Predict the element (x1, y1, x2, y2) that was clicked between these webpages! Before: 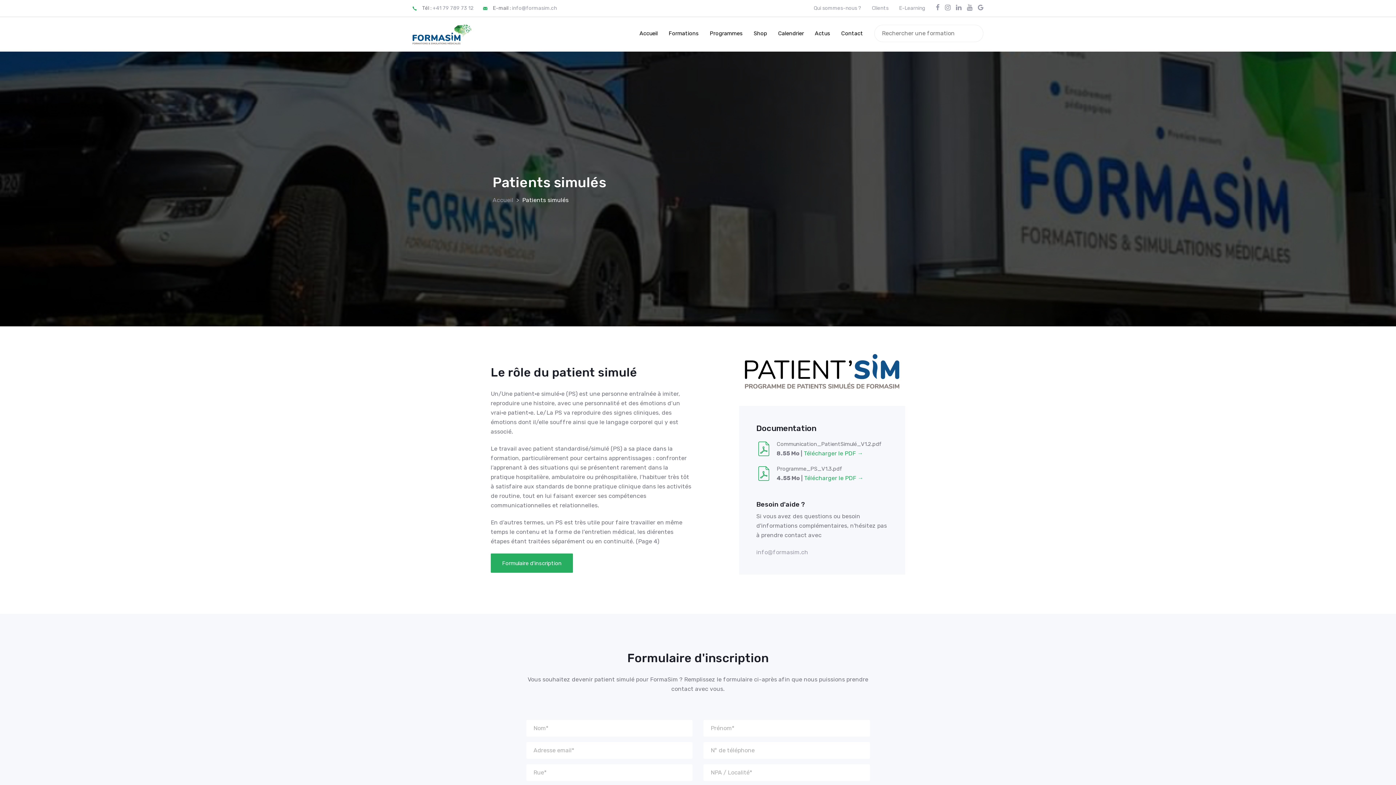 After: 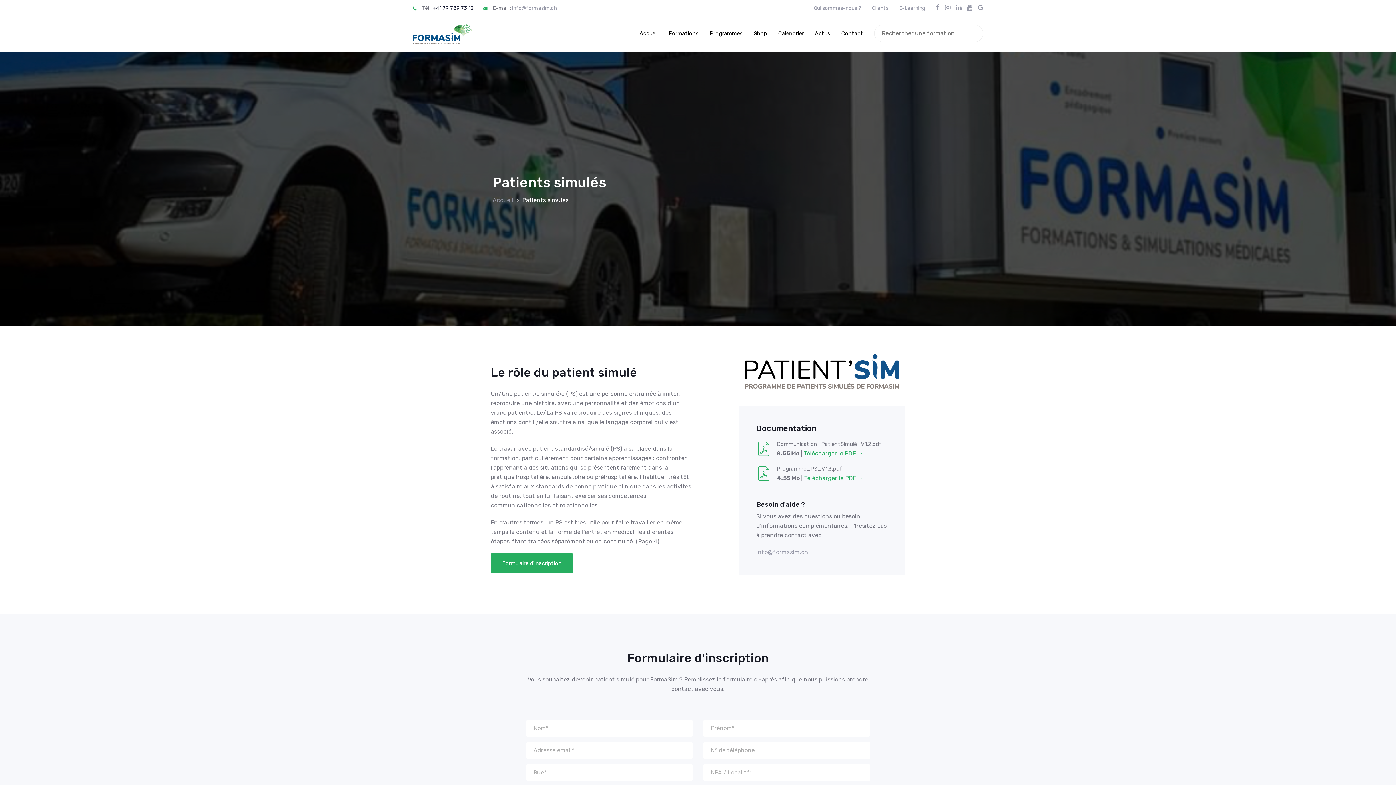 Action: label: +41 79 789 73 12 bbox: (432, 5, 474, 11)